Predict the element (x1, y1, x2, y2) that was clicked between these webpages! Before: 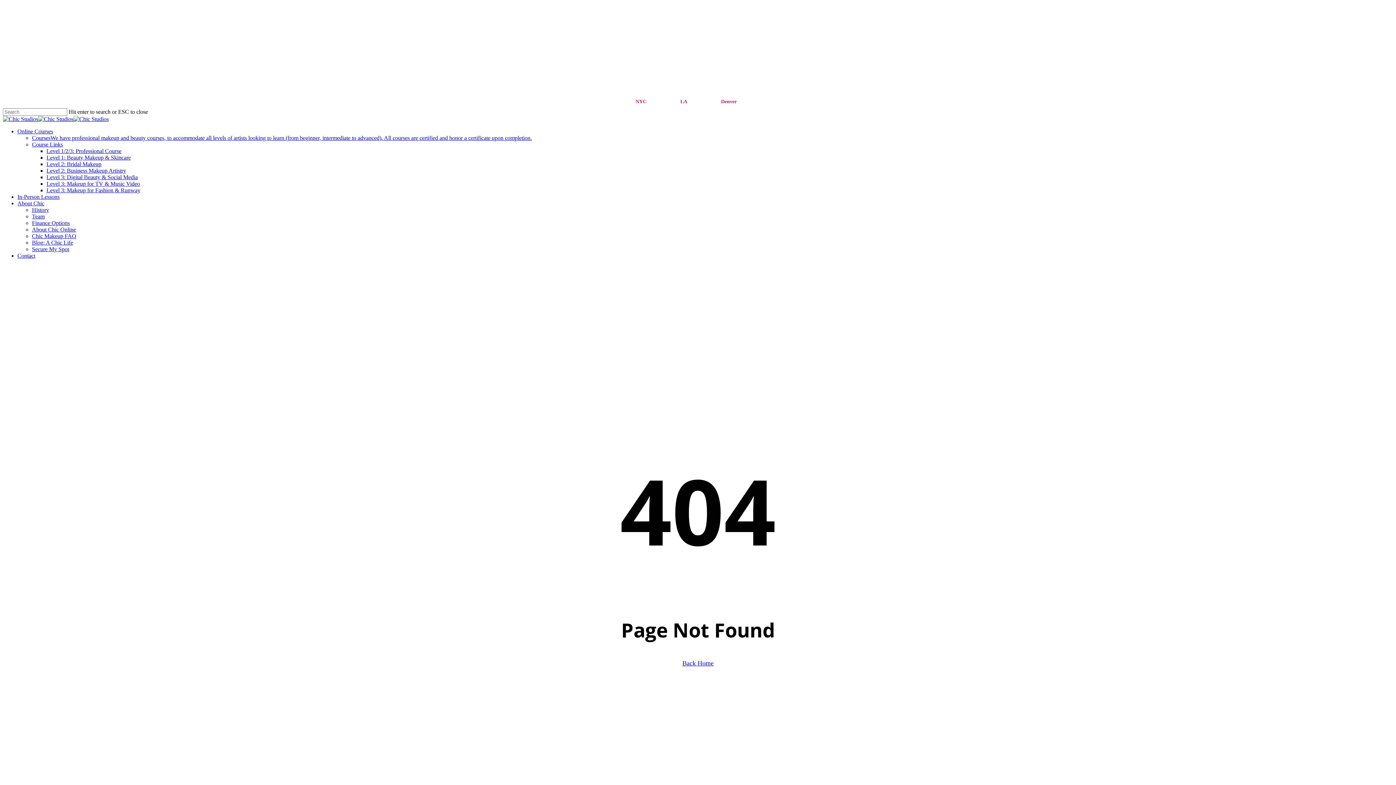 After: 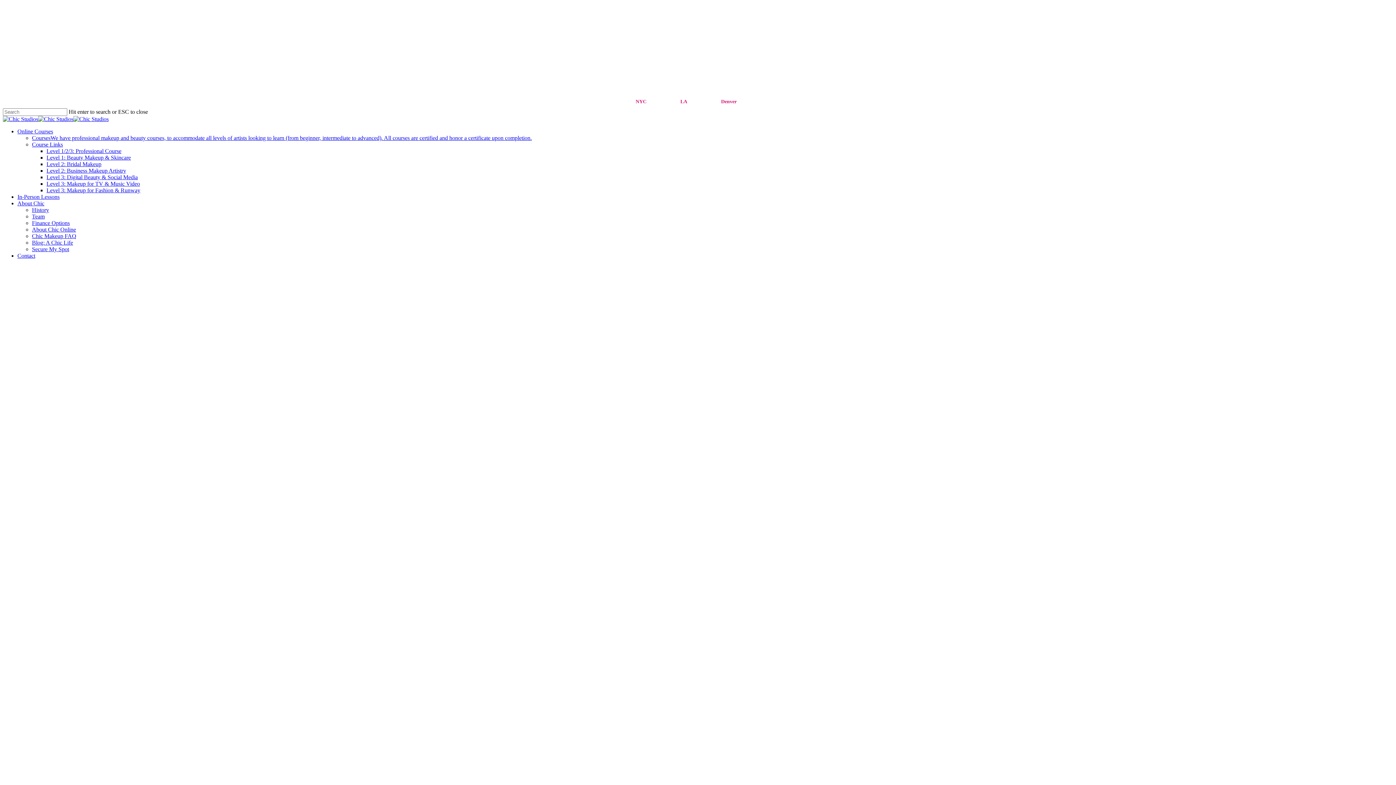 Action: bbox: (46, 167, 126, 173) label: Level 2: Business Makeup Artistry